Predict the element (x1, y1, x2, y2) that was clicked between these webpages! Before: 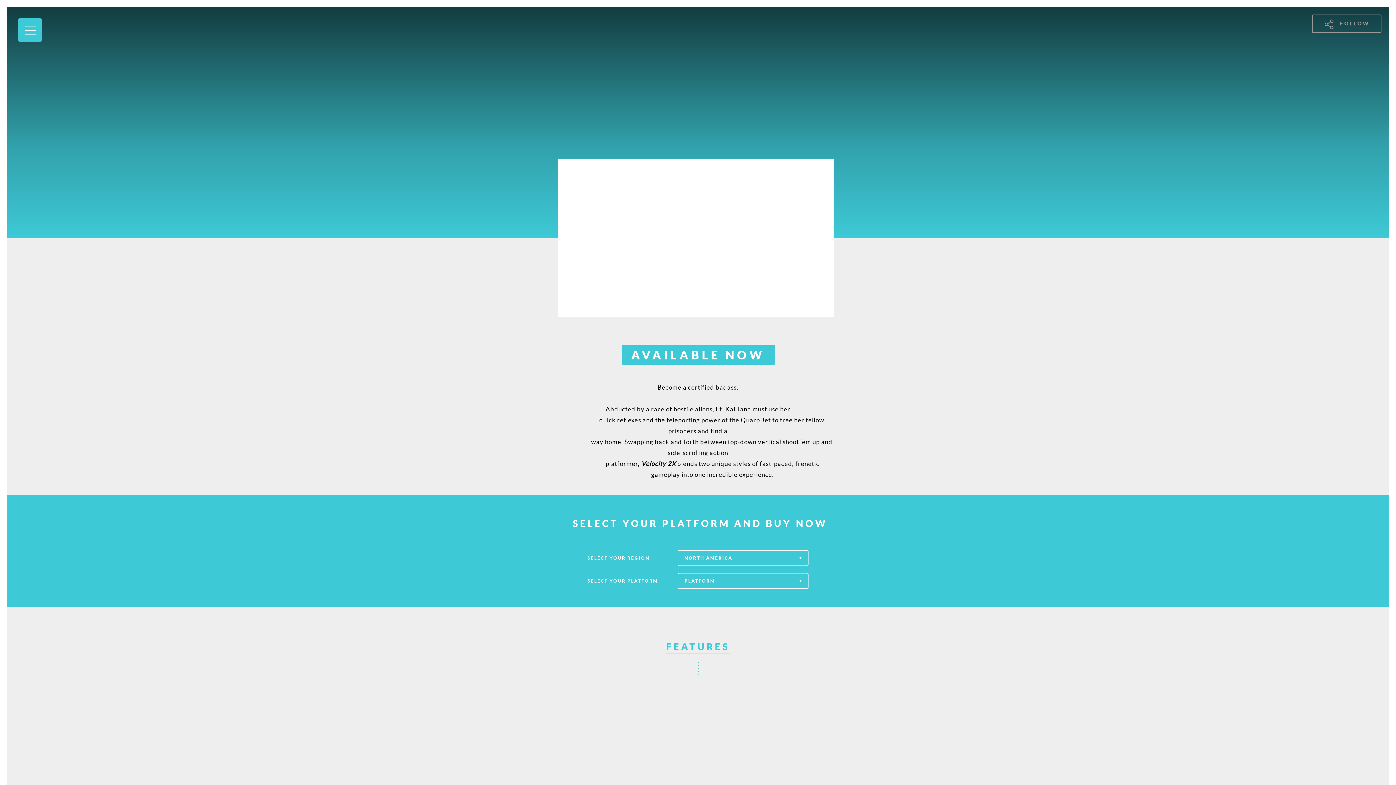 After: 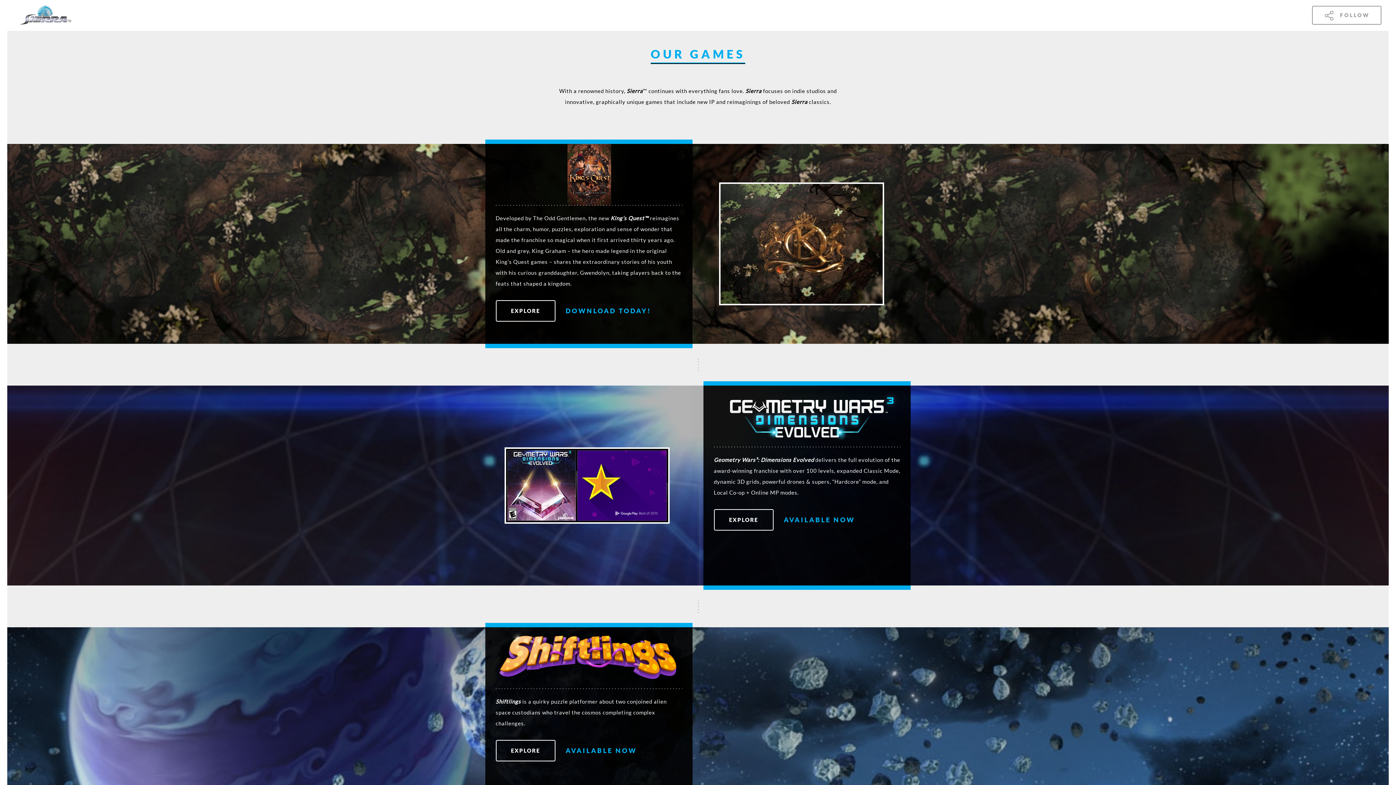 Action: bbox: (672, 19, 724, 40)